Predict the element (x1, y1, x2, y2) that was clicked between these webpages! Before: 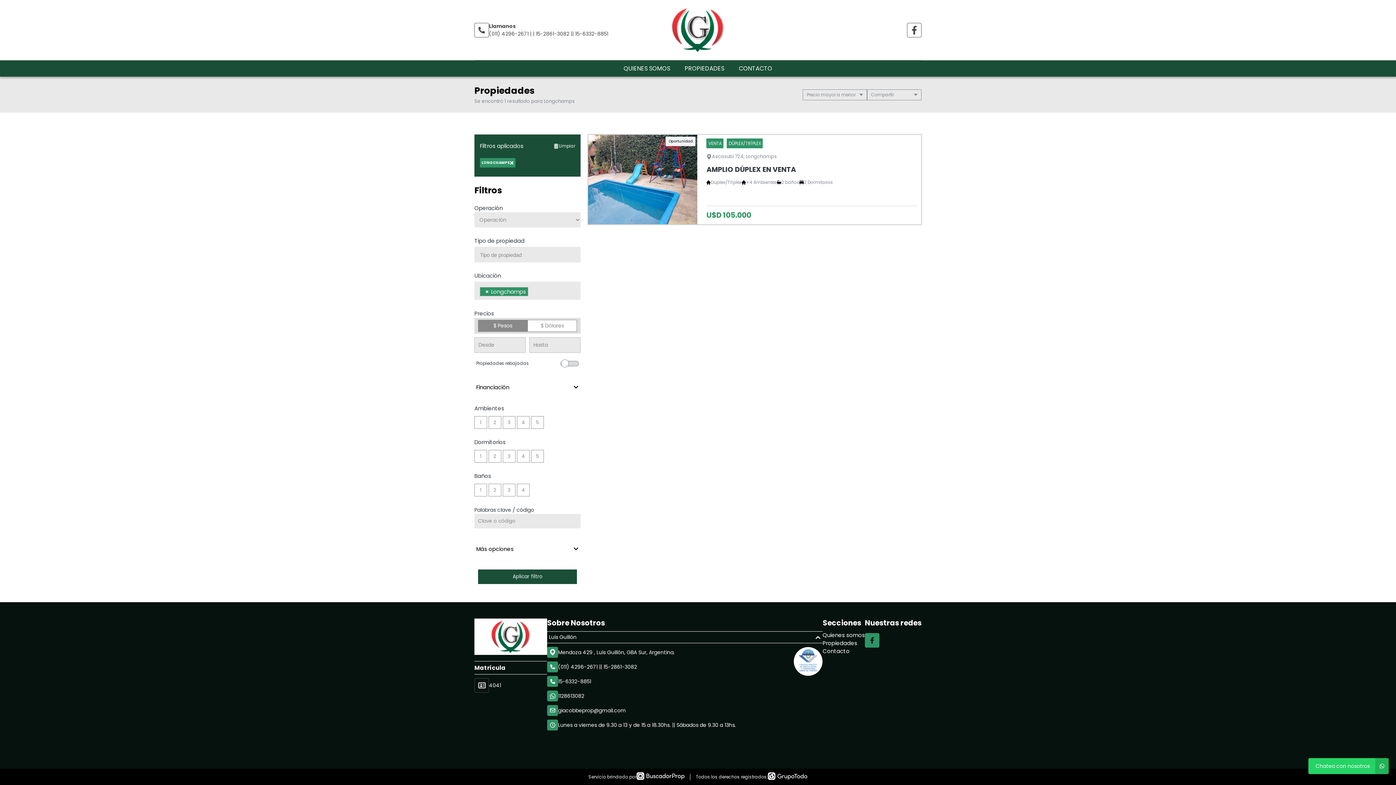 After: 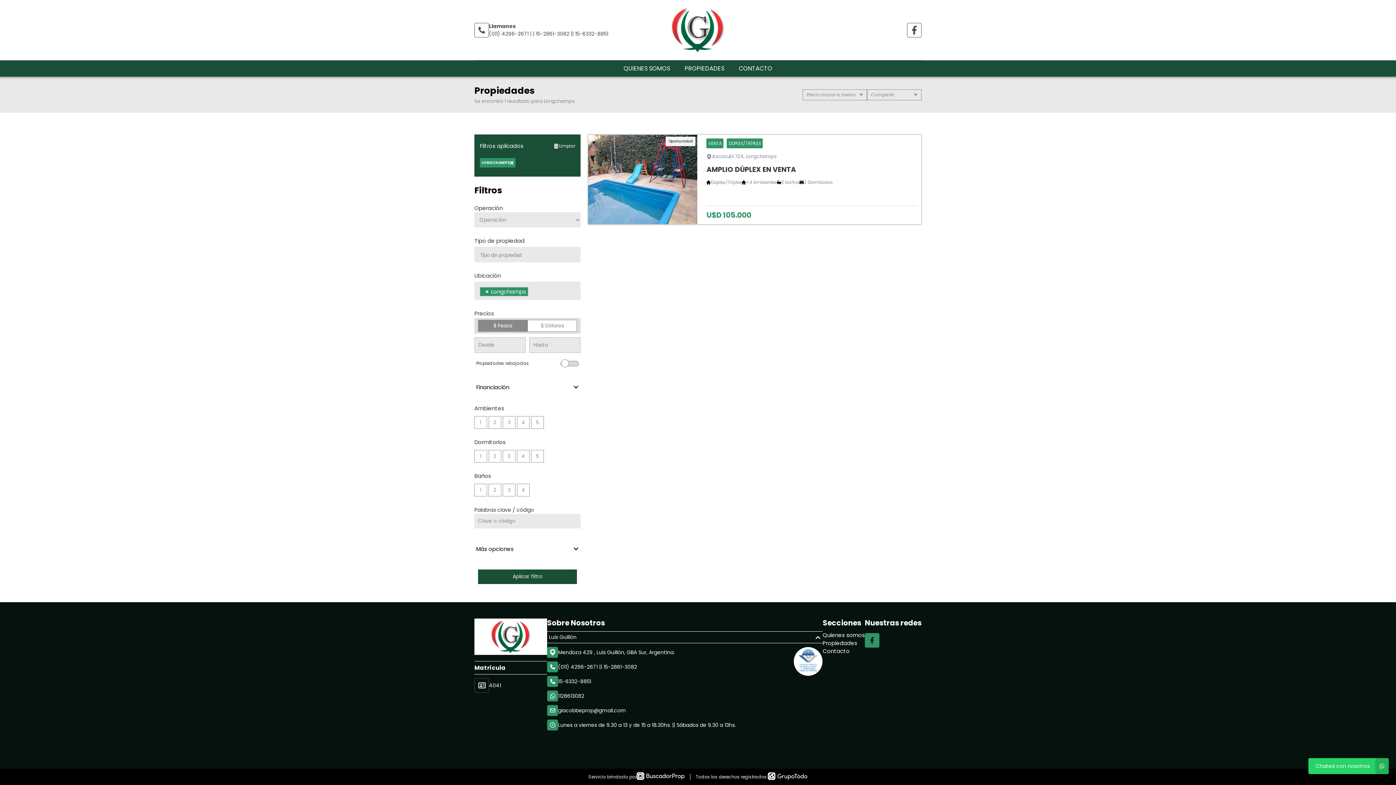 Action: bbox: (768, 772, 807, 782)